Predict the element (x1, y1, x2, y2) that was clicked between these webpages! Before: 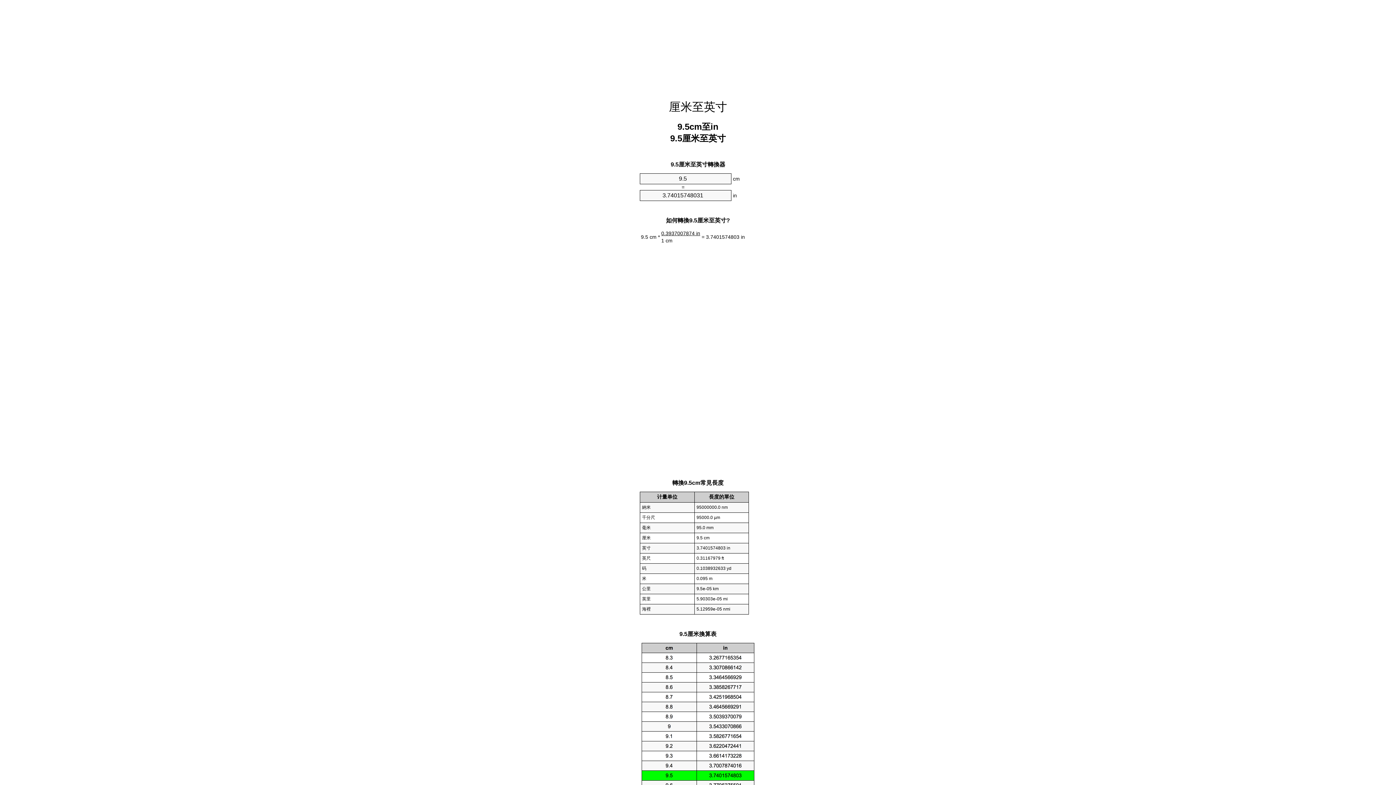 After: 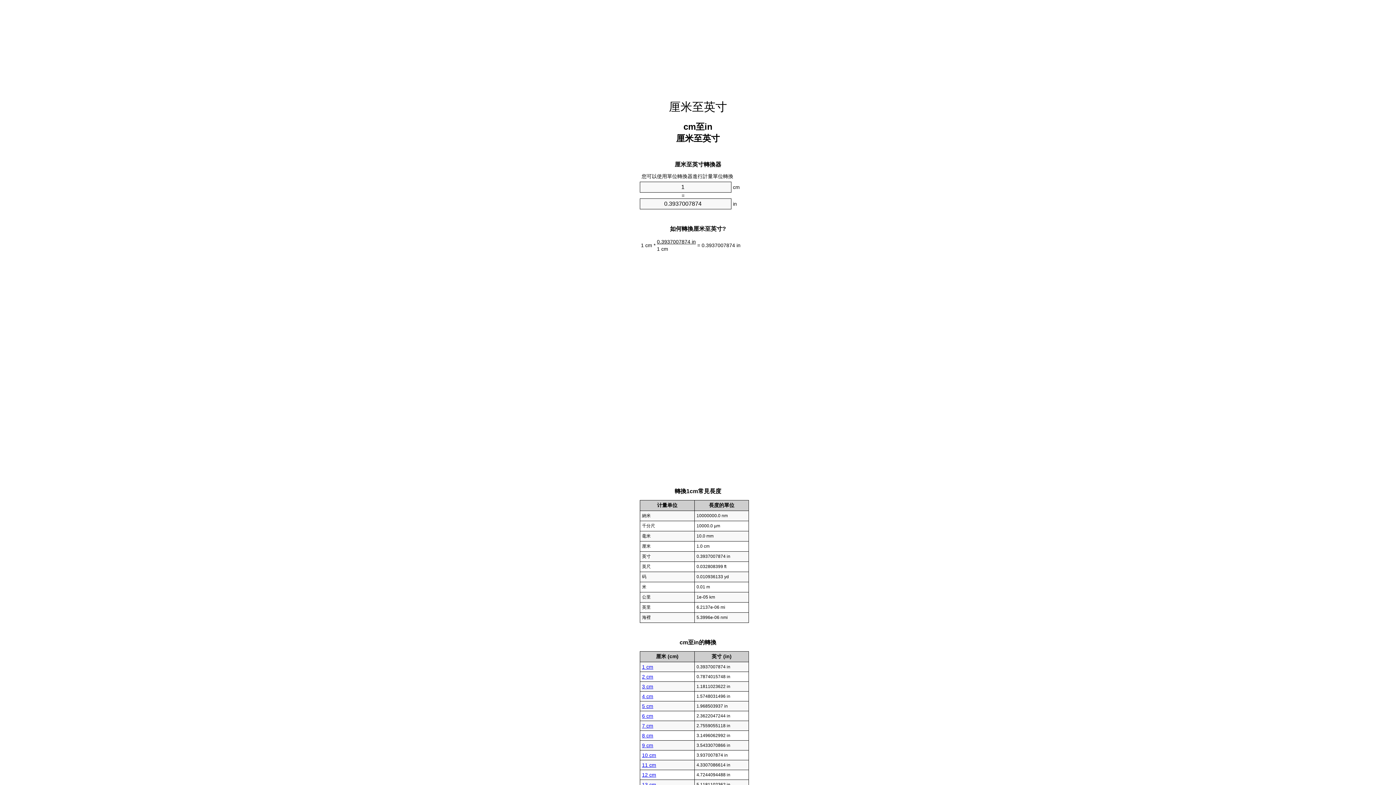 Action: label: 厘米至英寸 bbox: (669, 100, 727, 113)